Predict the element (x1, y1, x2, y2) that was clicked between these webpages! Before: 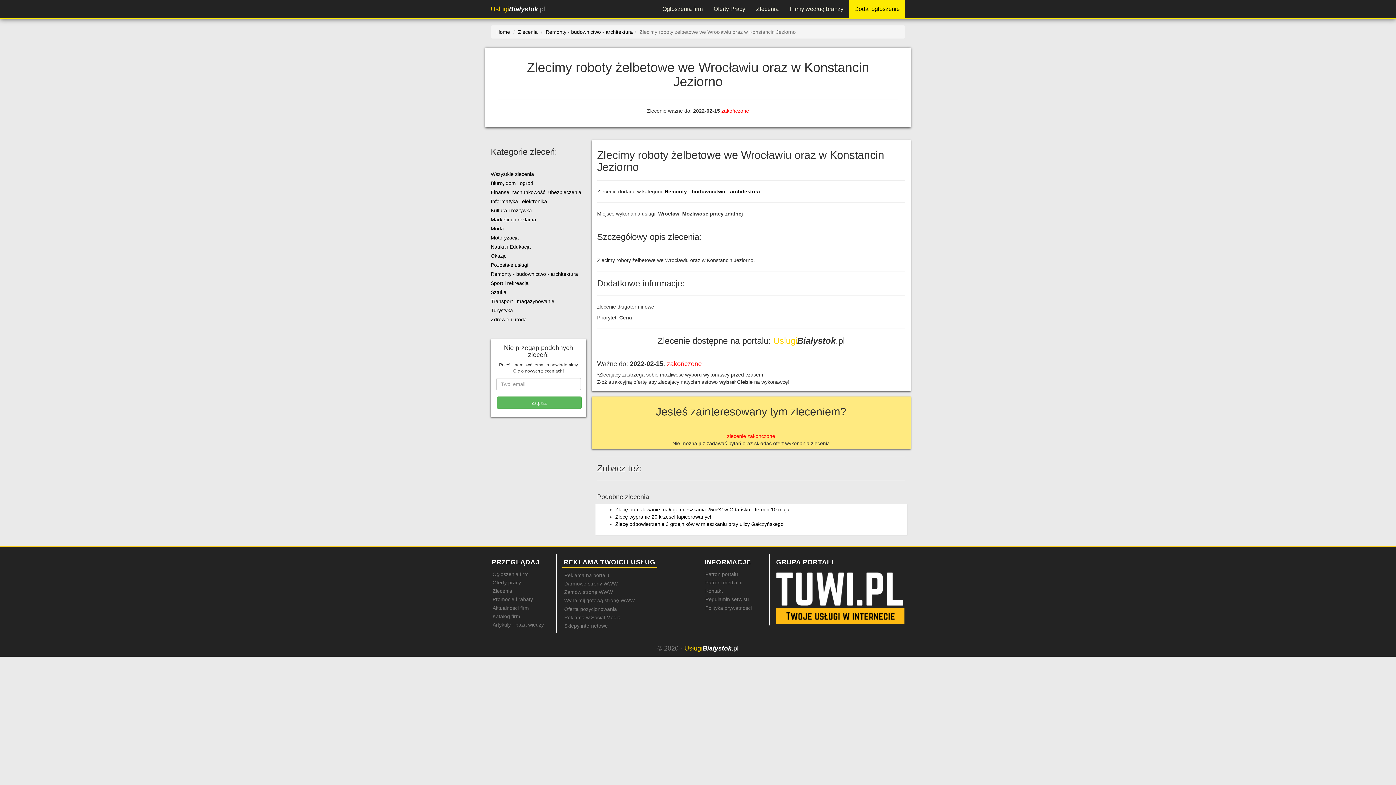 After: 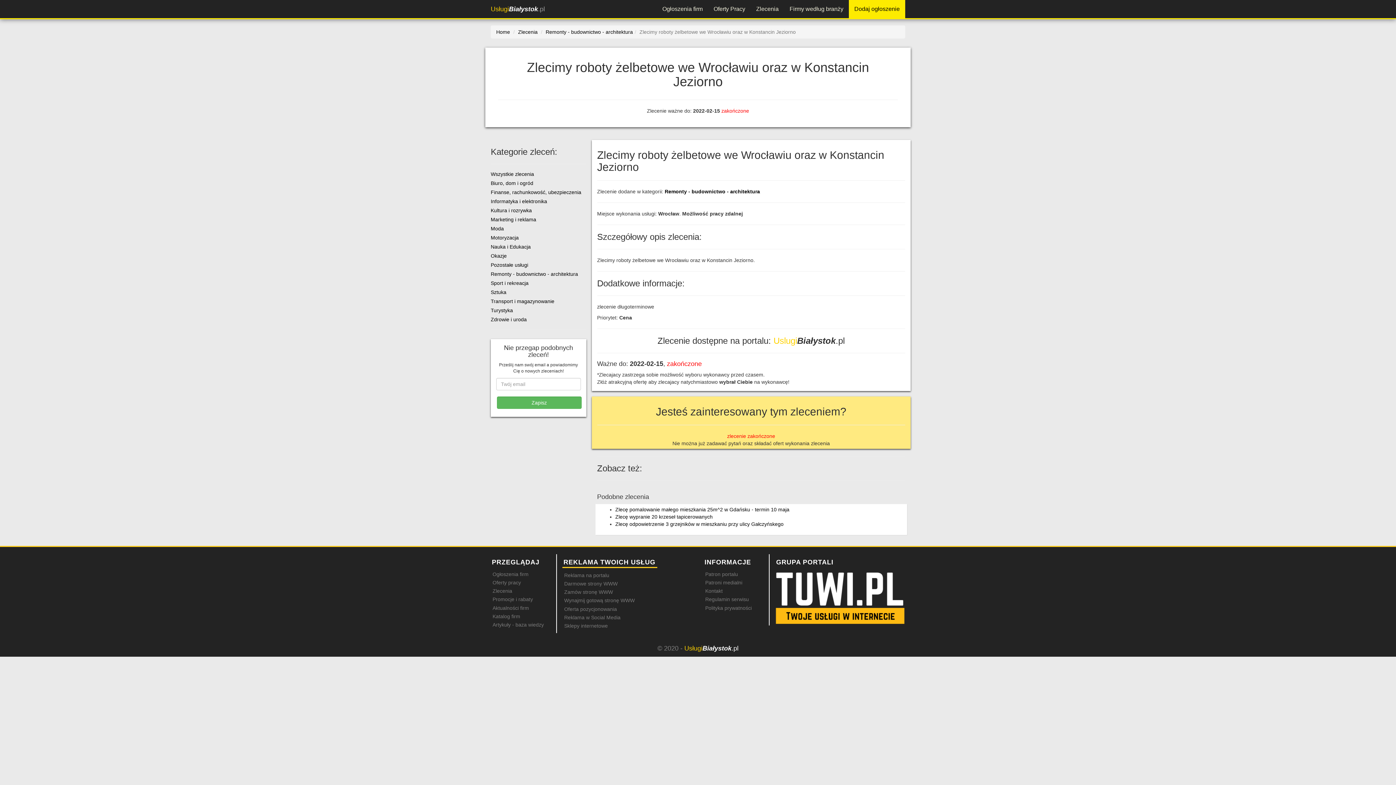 Action: label: Dodaj ogłoszenie bbox: (849, 0, 905, 18)